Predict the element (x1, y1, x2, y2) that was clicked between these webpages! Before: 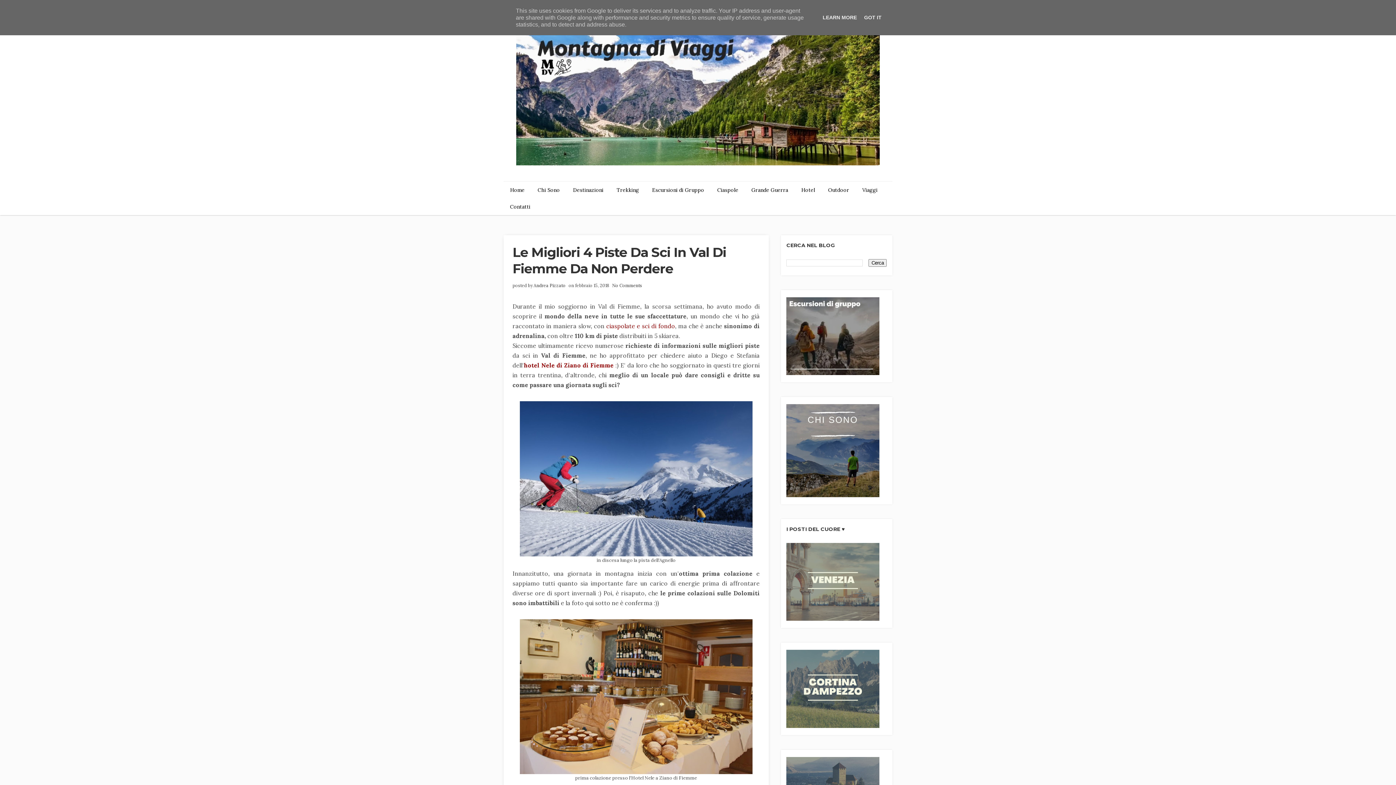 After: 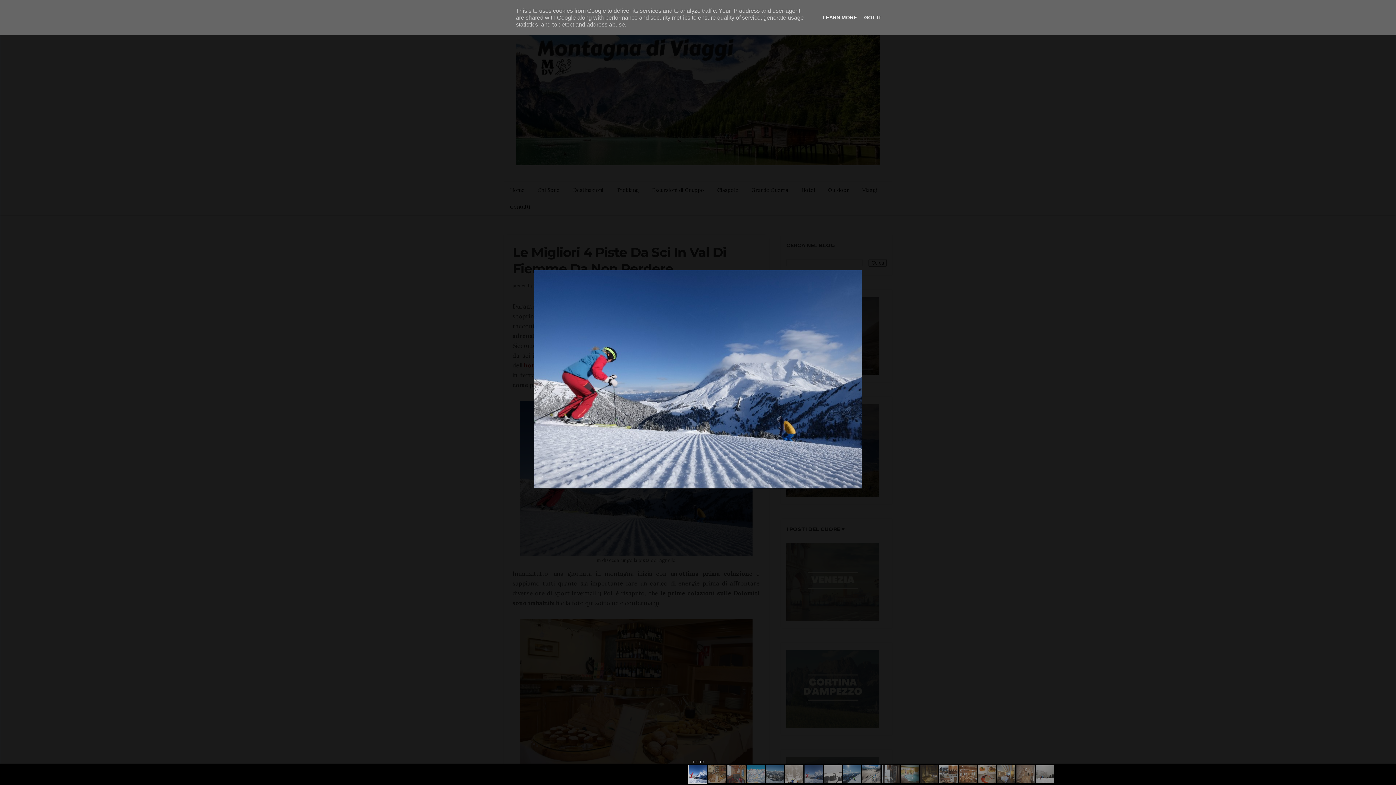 Action: bbox: (519, 474, 752, 482)